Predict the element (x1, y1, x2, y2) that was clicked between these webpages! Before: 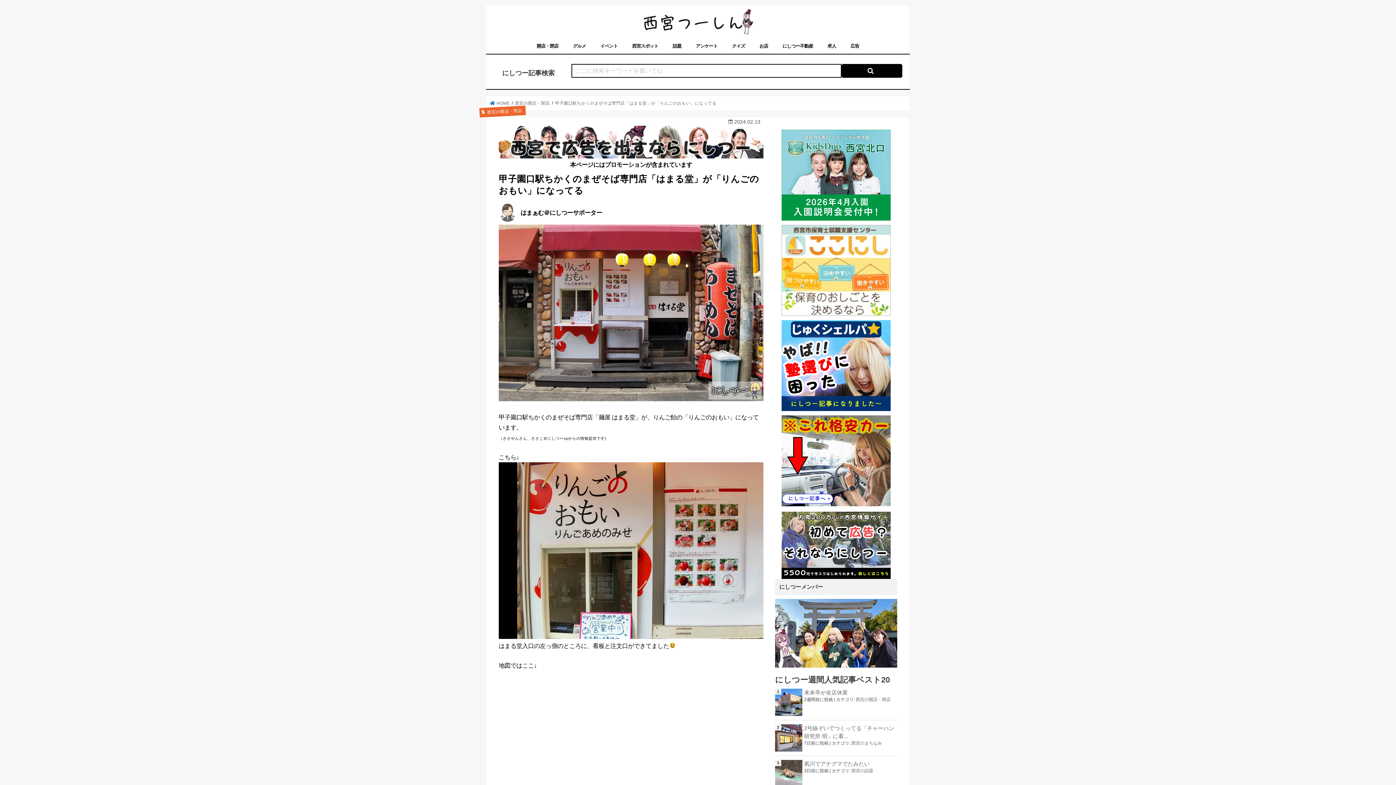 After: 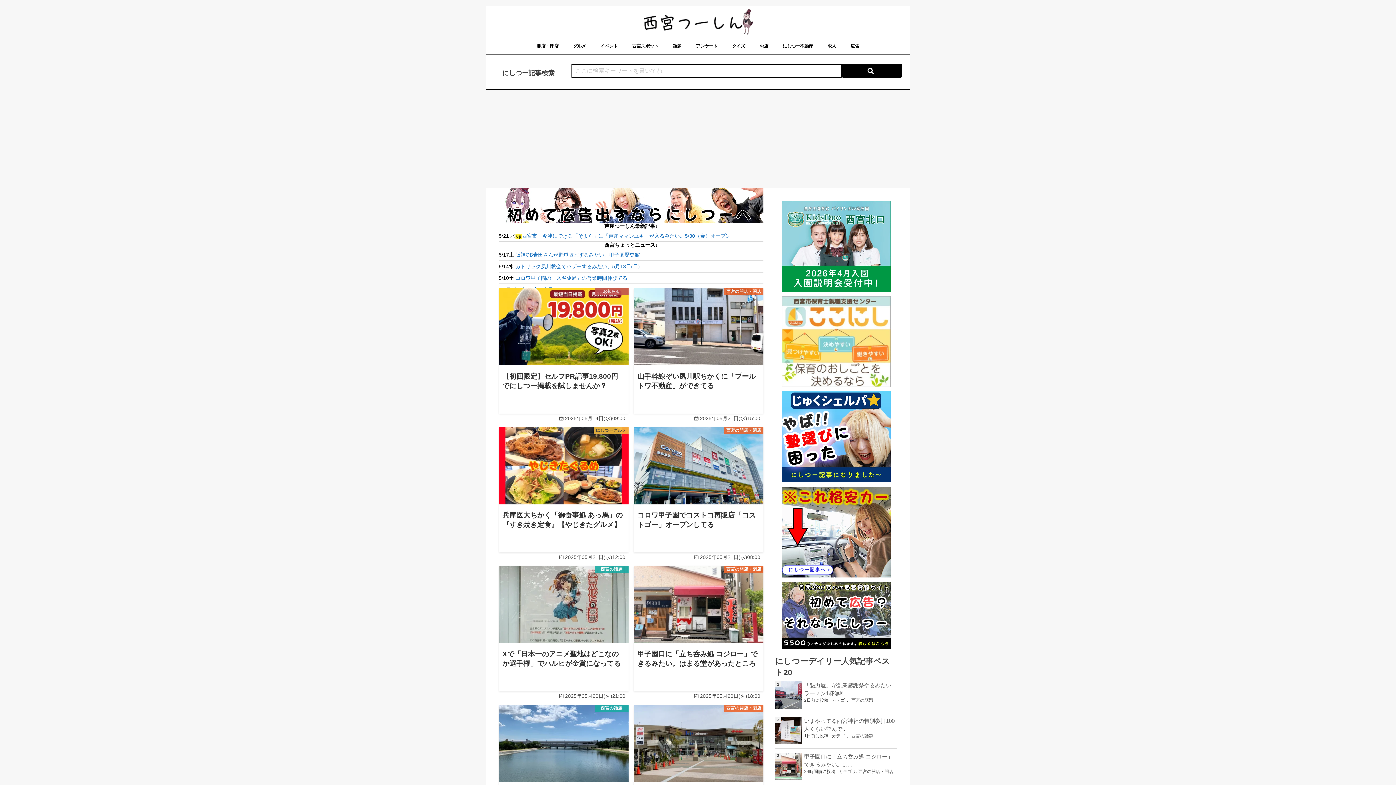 Action: bbox: (642, 9, 753, 34)